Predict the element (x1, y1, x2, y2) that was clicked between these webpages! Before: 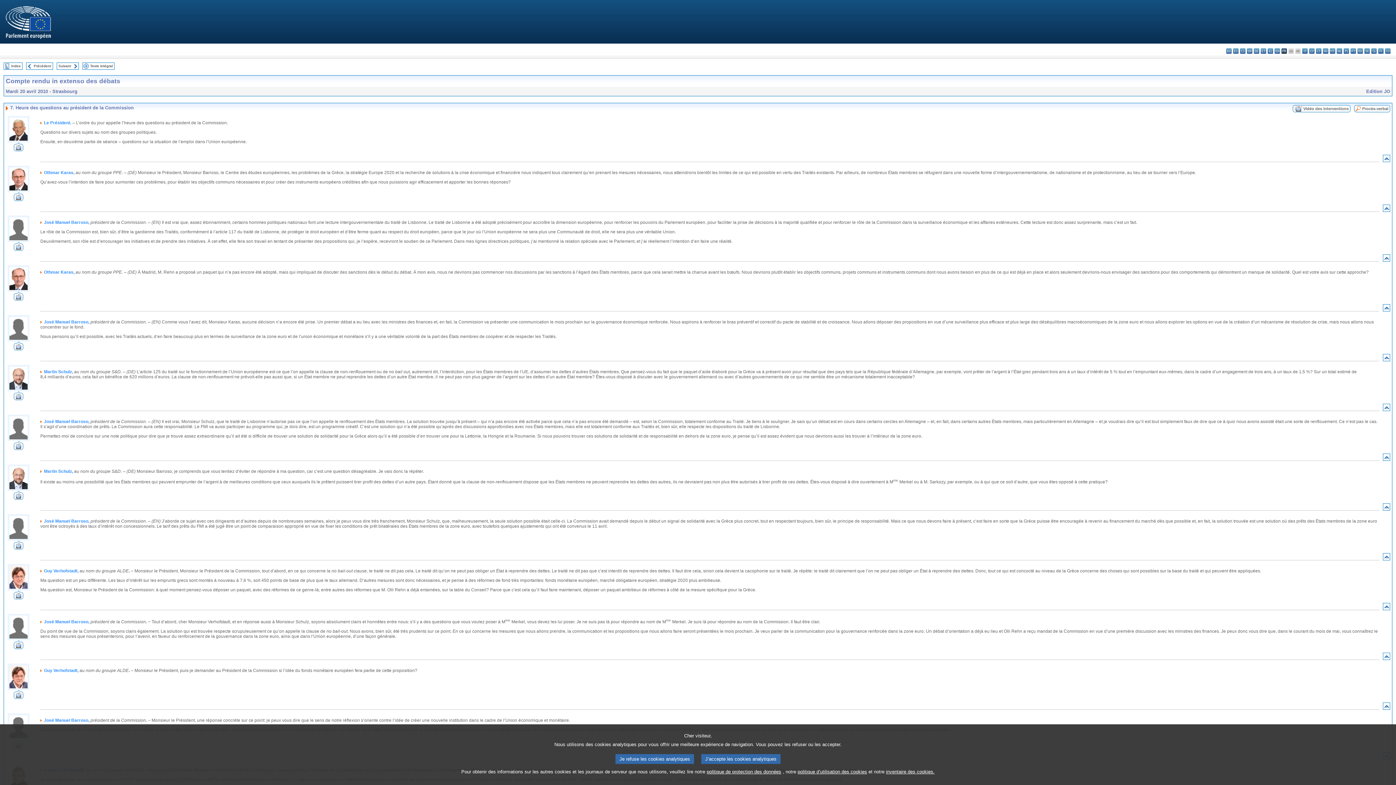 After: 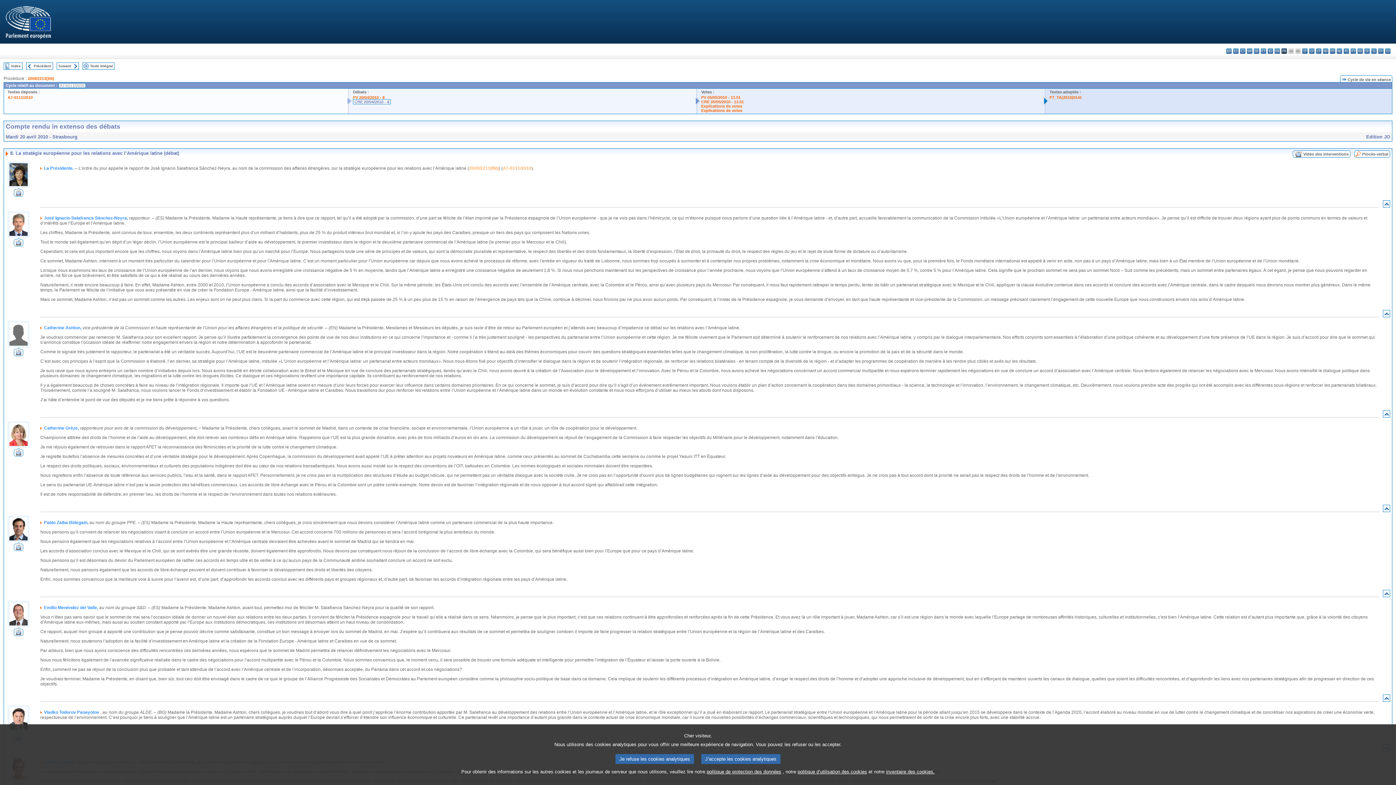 Action: bbox: (58, 64, 71, 68) label: Suivant